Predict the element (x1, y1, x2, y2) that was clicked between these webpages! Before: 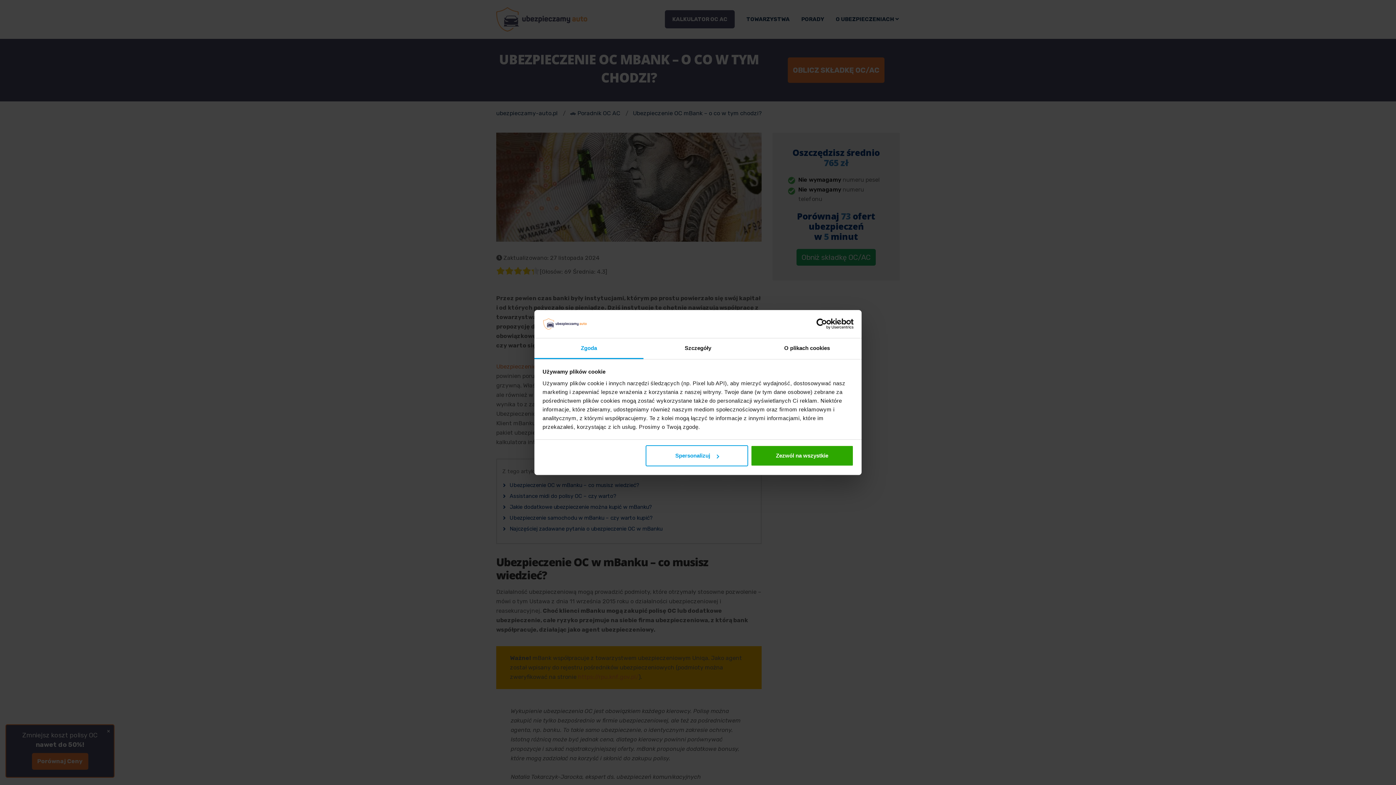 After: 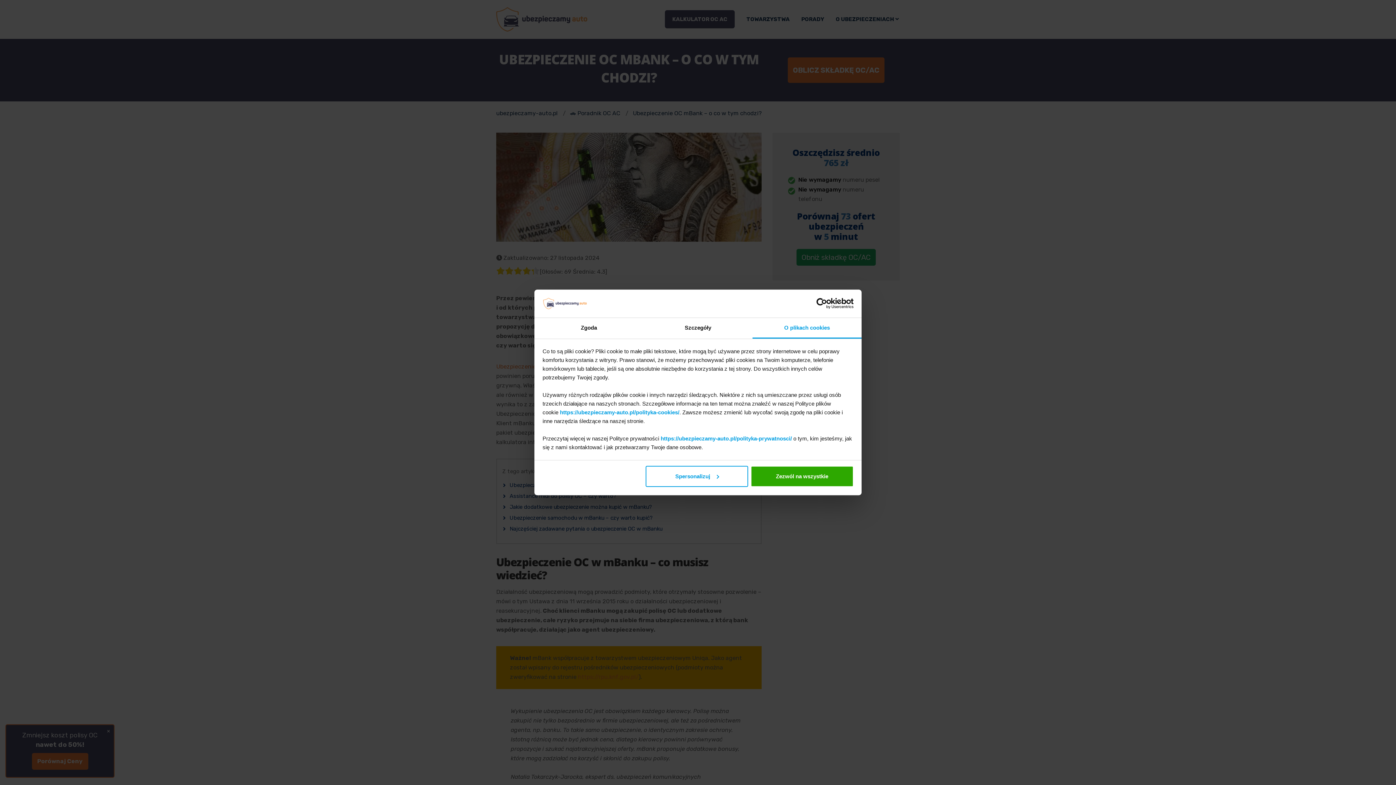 Action: bbox: (752, 338, 861, 359) label: O plikach cookies